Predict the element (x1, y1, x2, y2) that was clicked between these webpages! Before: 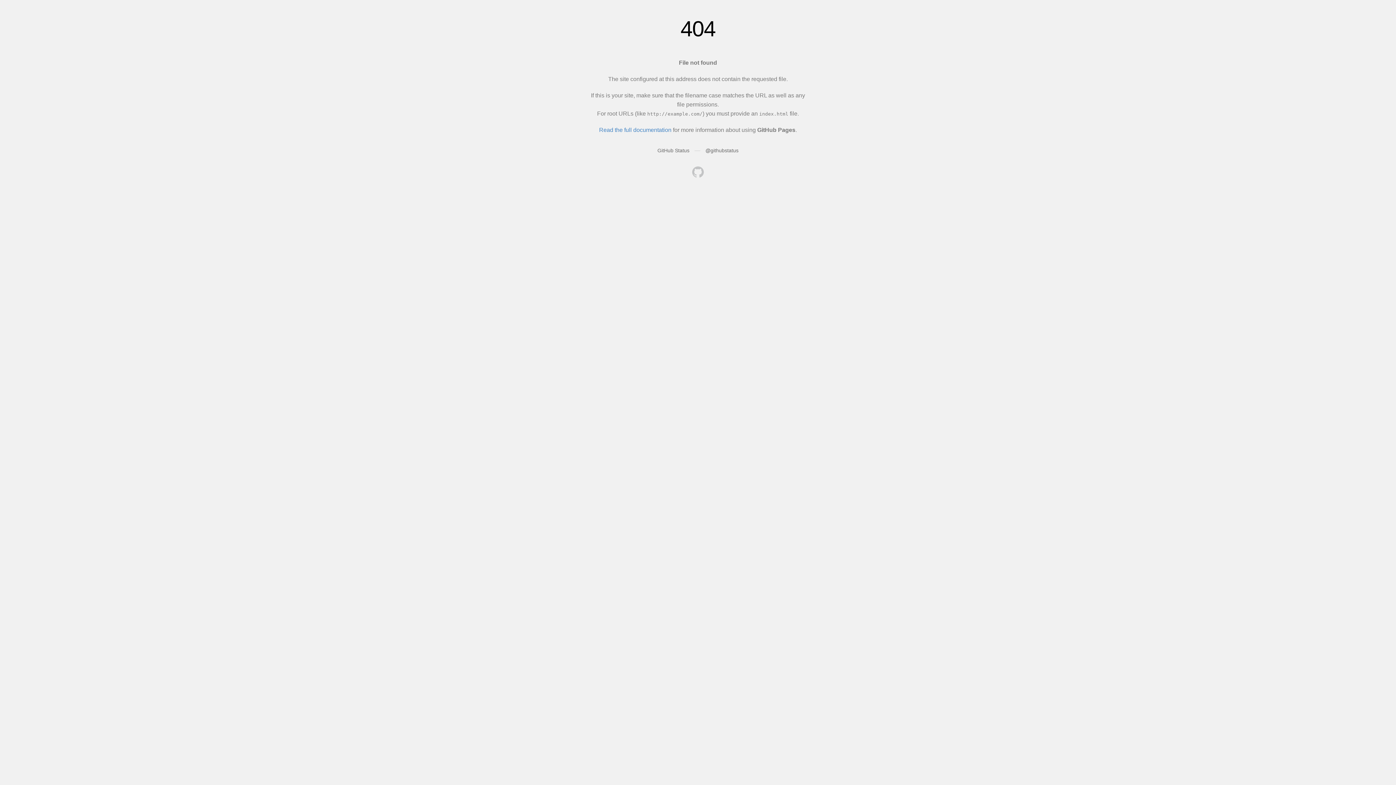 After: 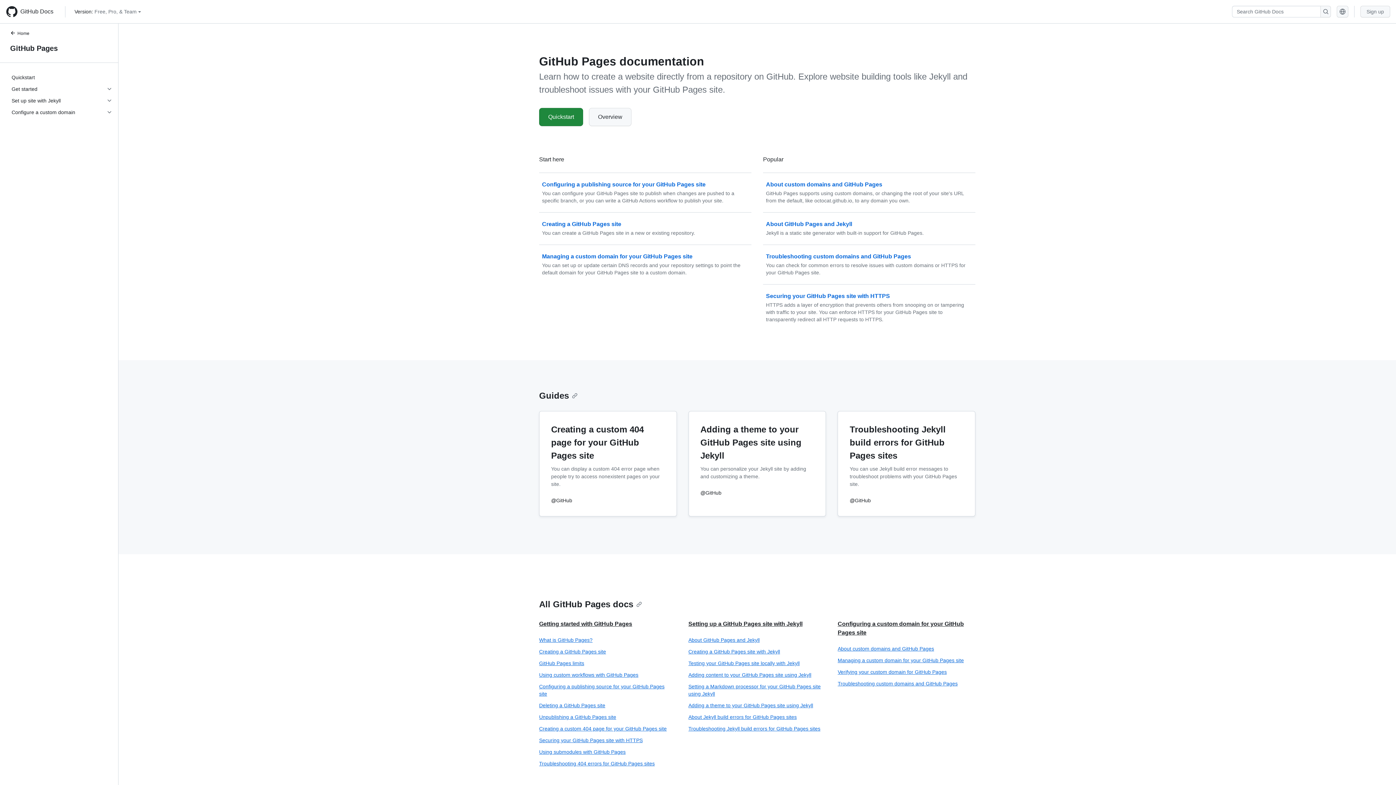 Action: bbox: (599, 126, 671, 133) label: Read the full documentation